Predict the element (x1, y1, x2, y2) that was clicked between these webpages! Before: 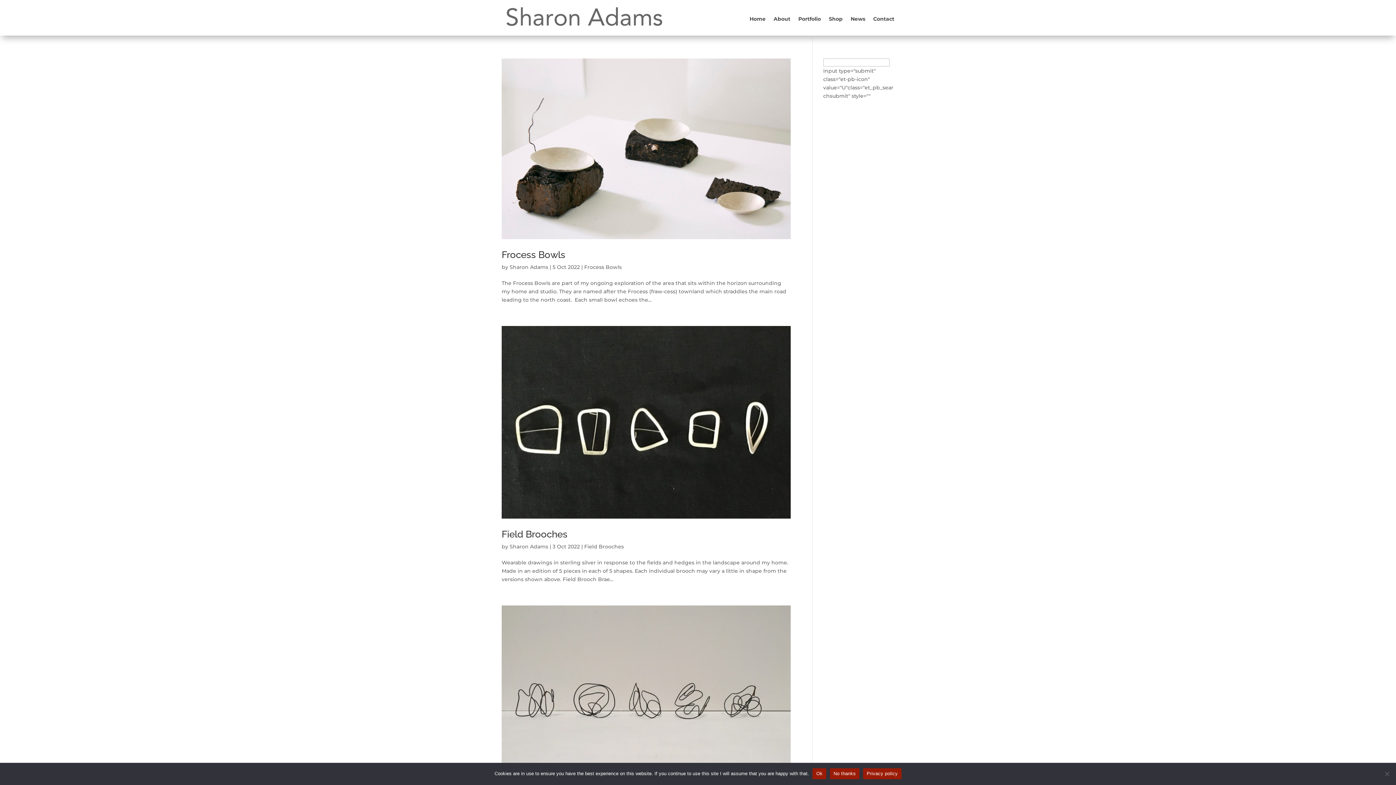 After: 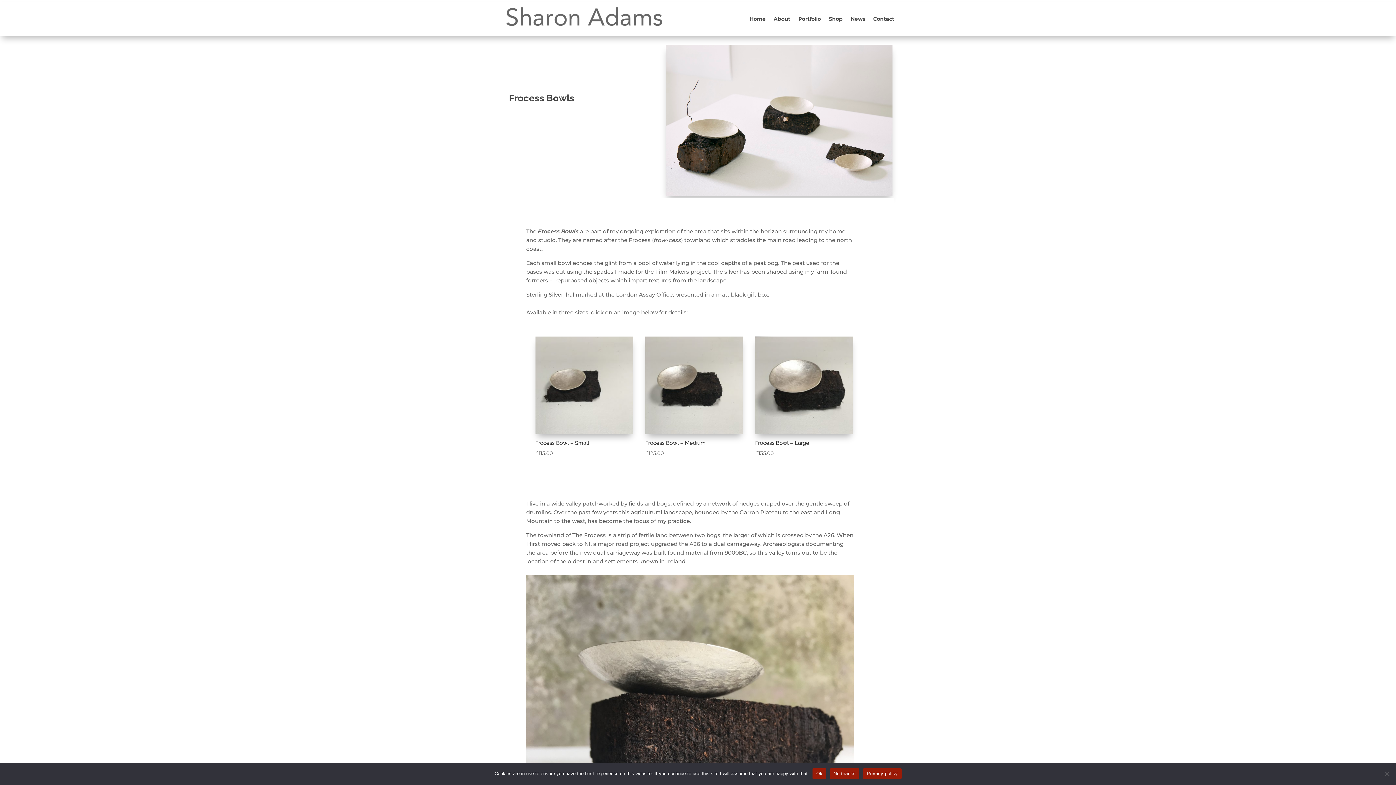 Action: bbox: (501, 58, 790, 239)